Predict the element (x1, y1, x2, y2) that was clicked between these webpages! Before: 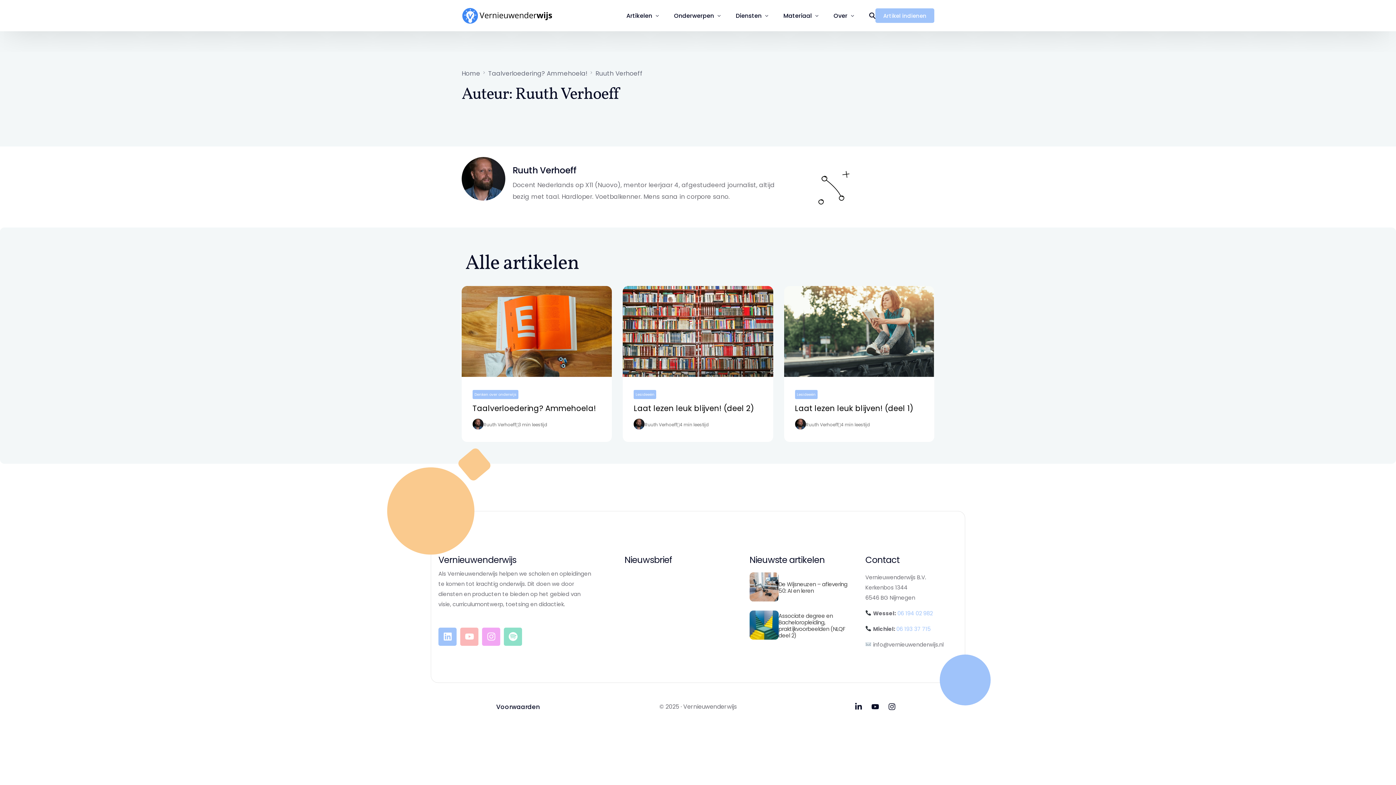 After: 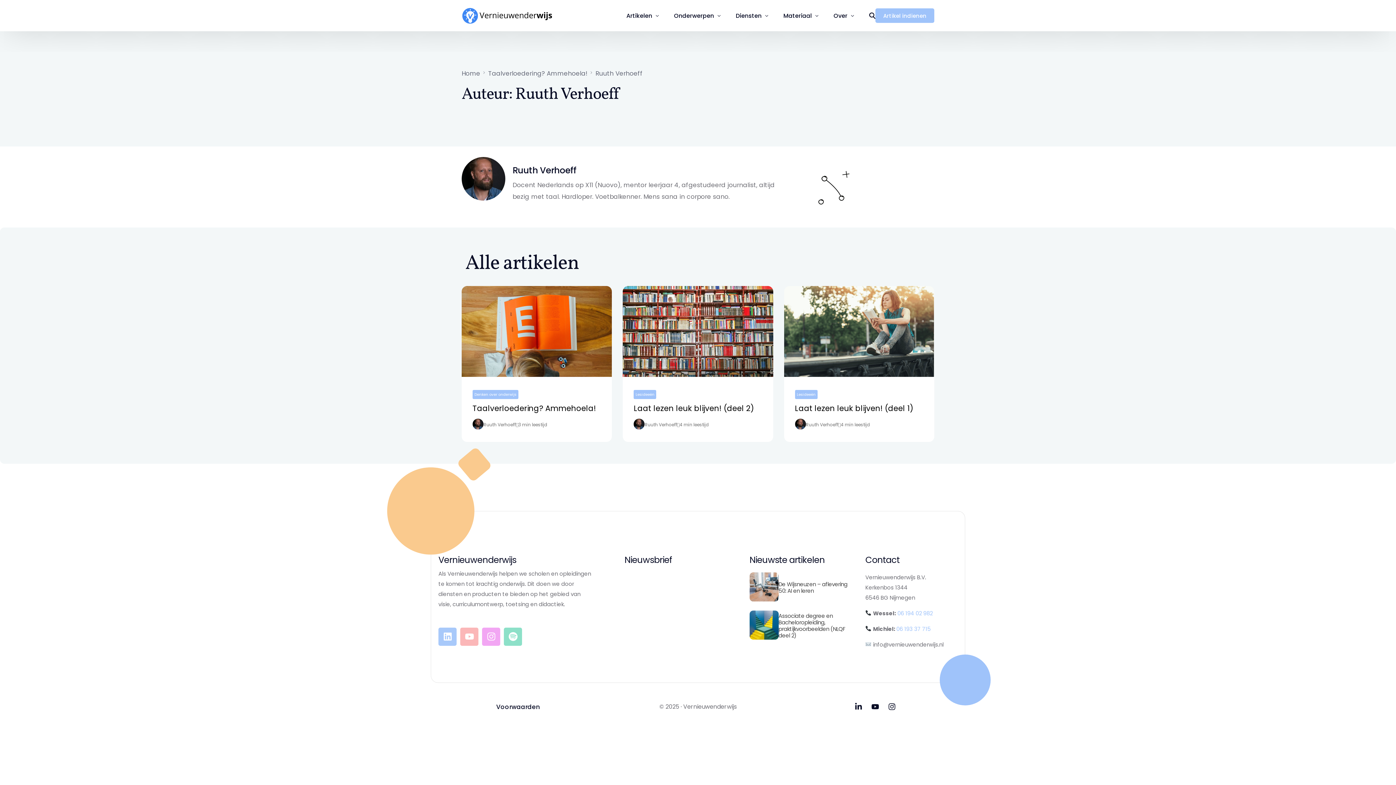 Action: bbox: (438, 627, 456, 646) label: Linkedin